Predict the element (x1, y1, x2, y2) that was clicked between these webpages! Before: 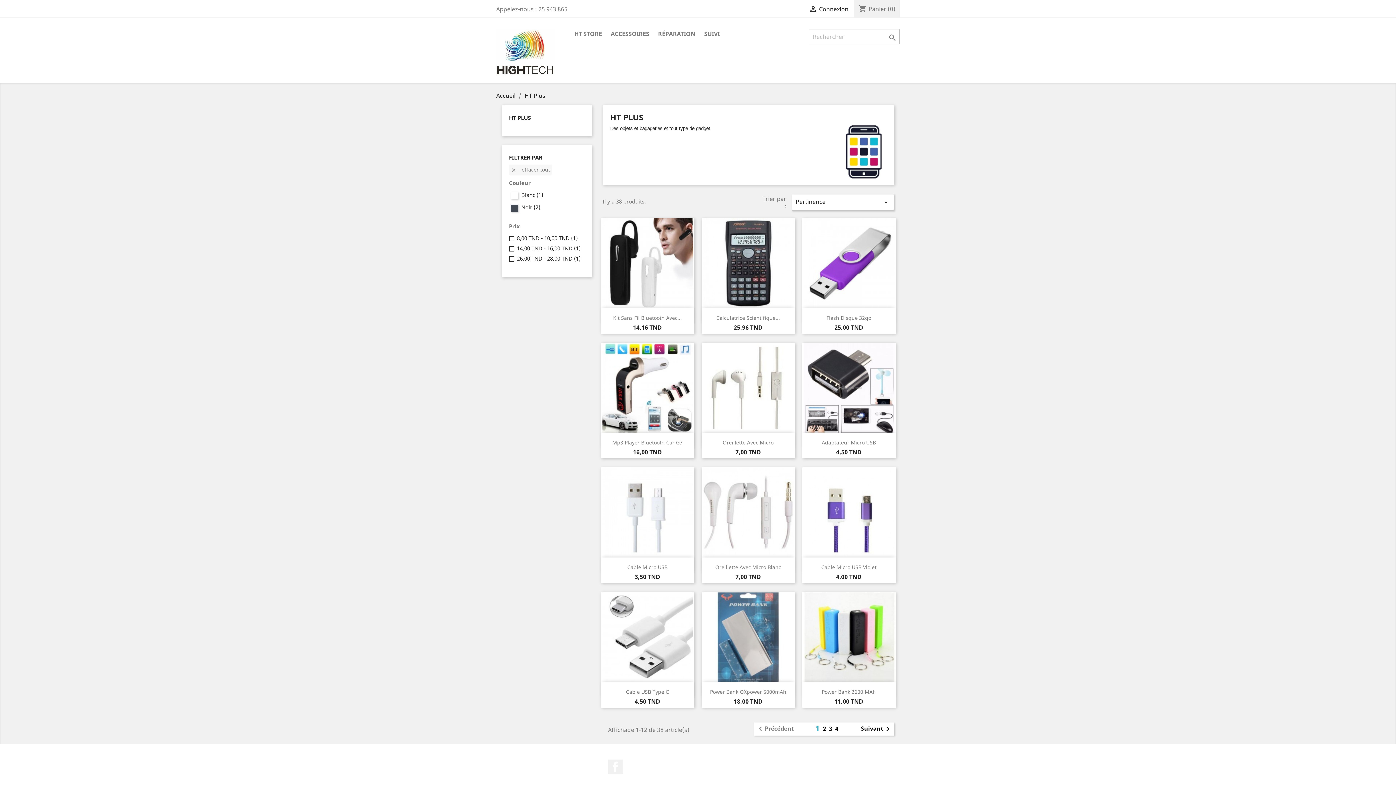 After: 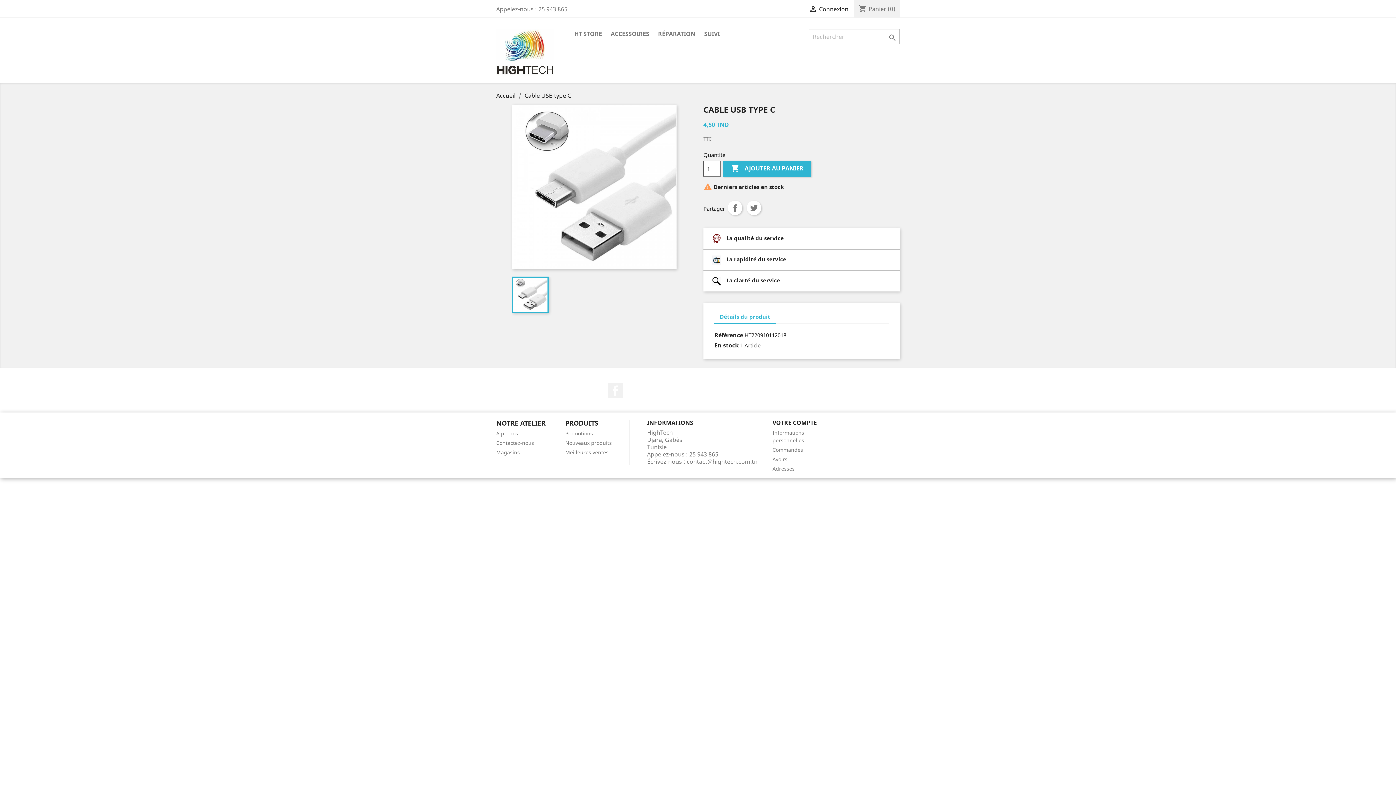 Action: label: Cable USB Type C bbox: (626, 688, 669, 695)